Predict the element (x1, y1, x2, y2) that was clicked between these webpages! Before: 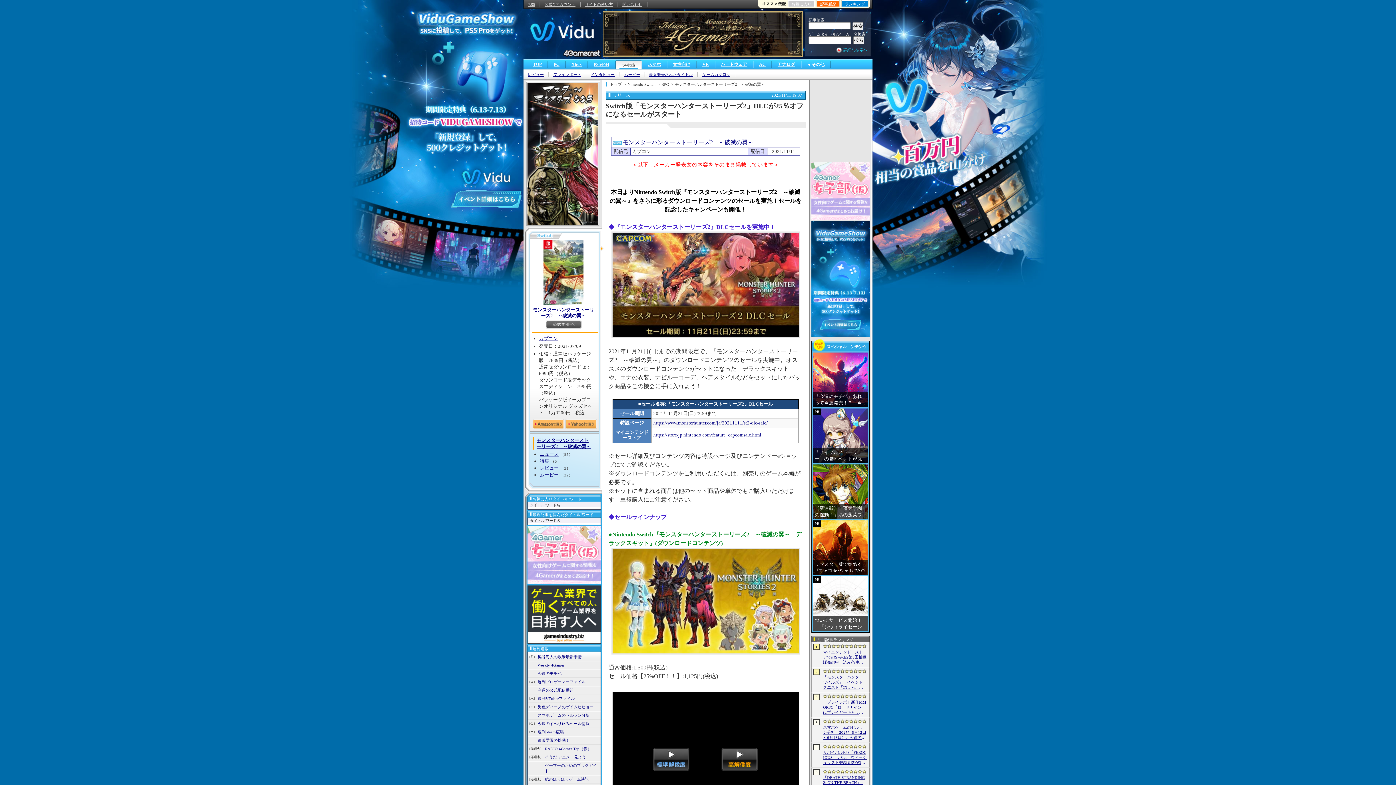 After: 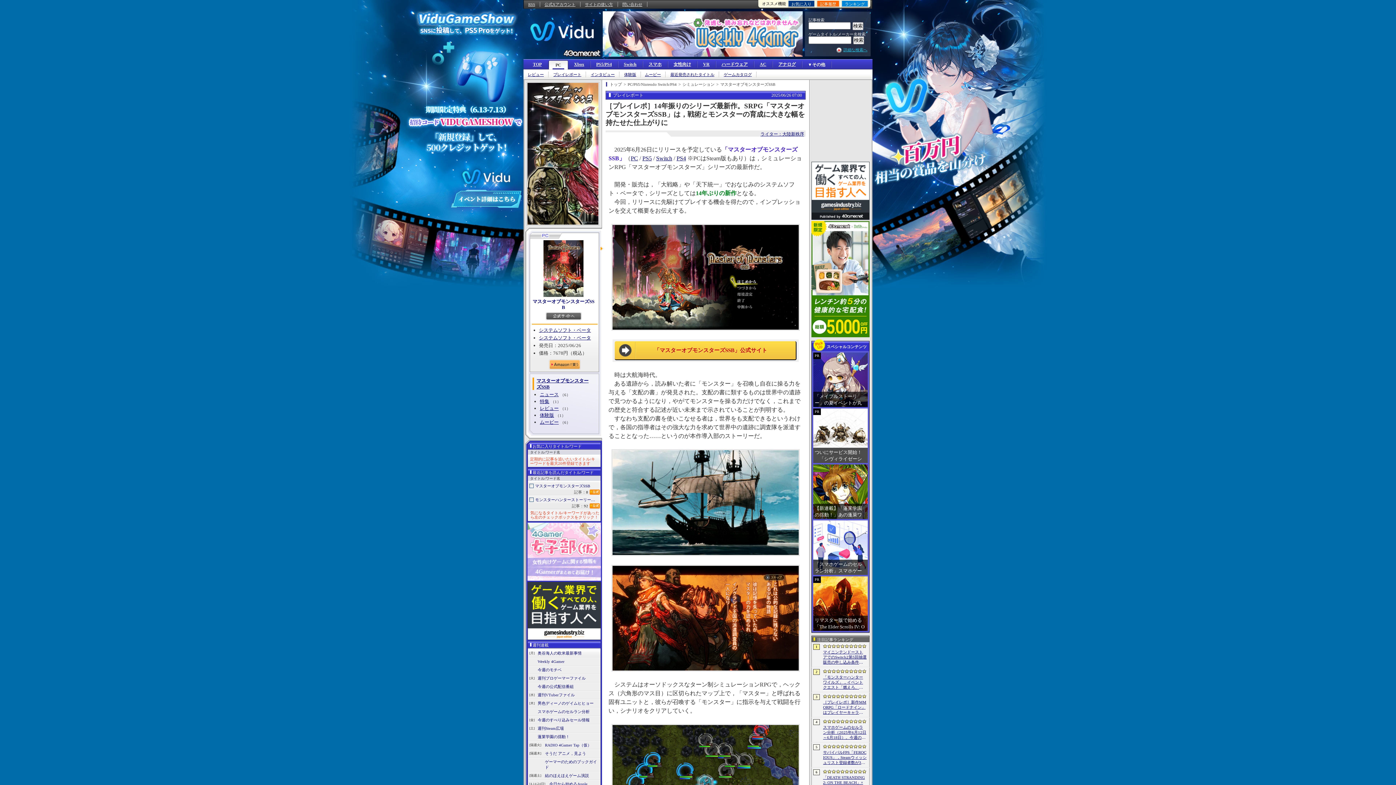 Action: bbox: (527, 82, 598, 224)